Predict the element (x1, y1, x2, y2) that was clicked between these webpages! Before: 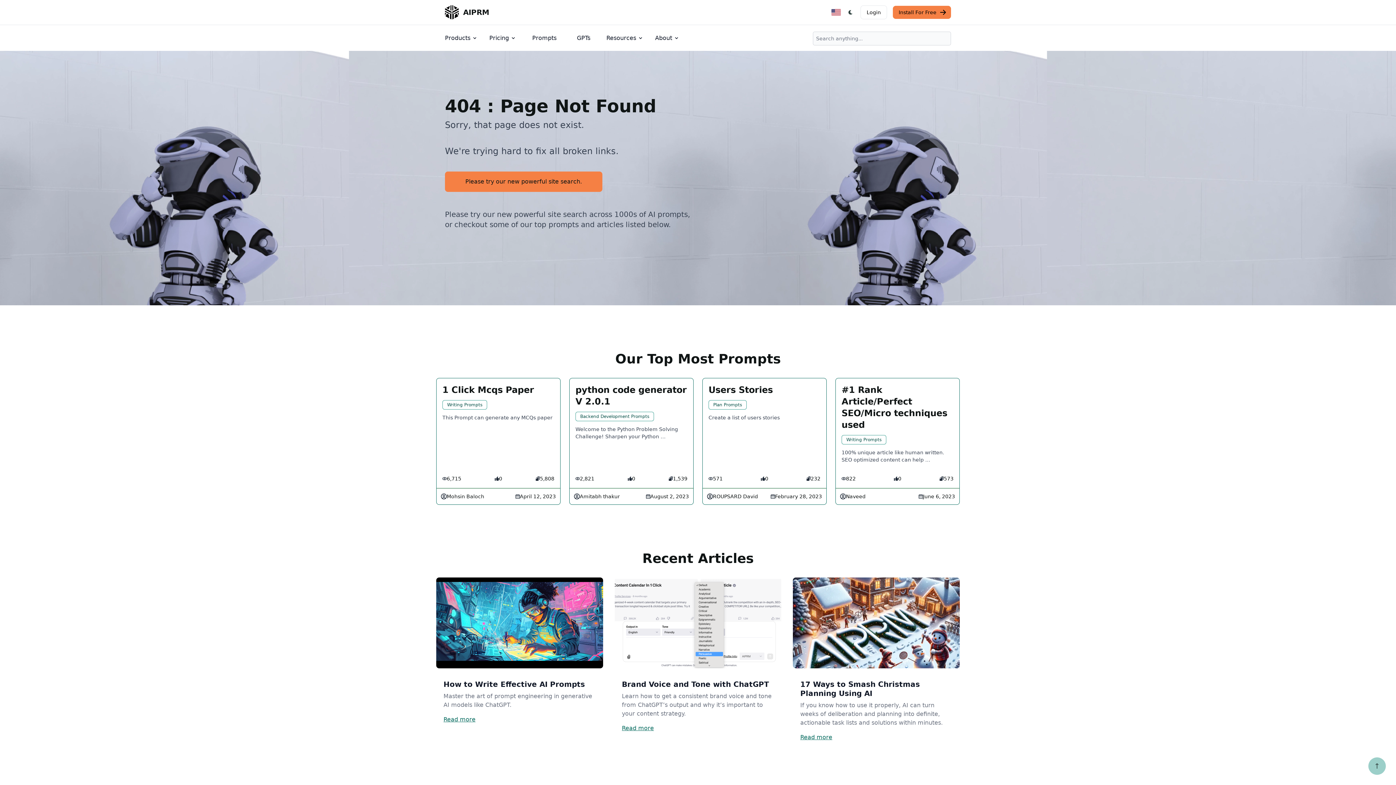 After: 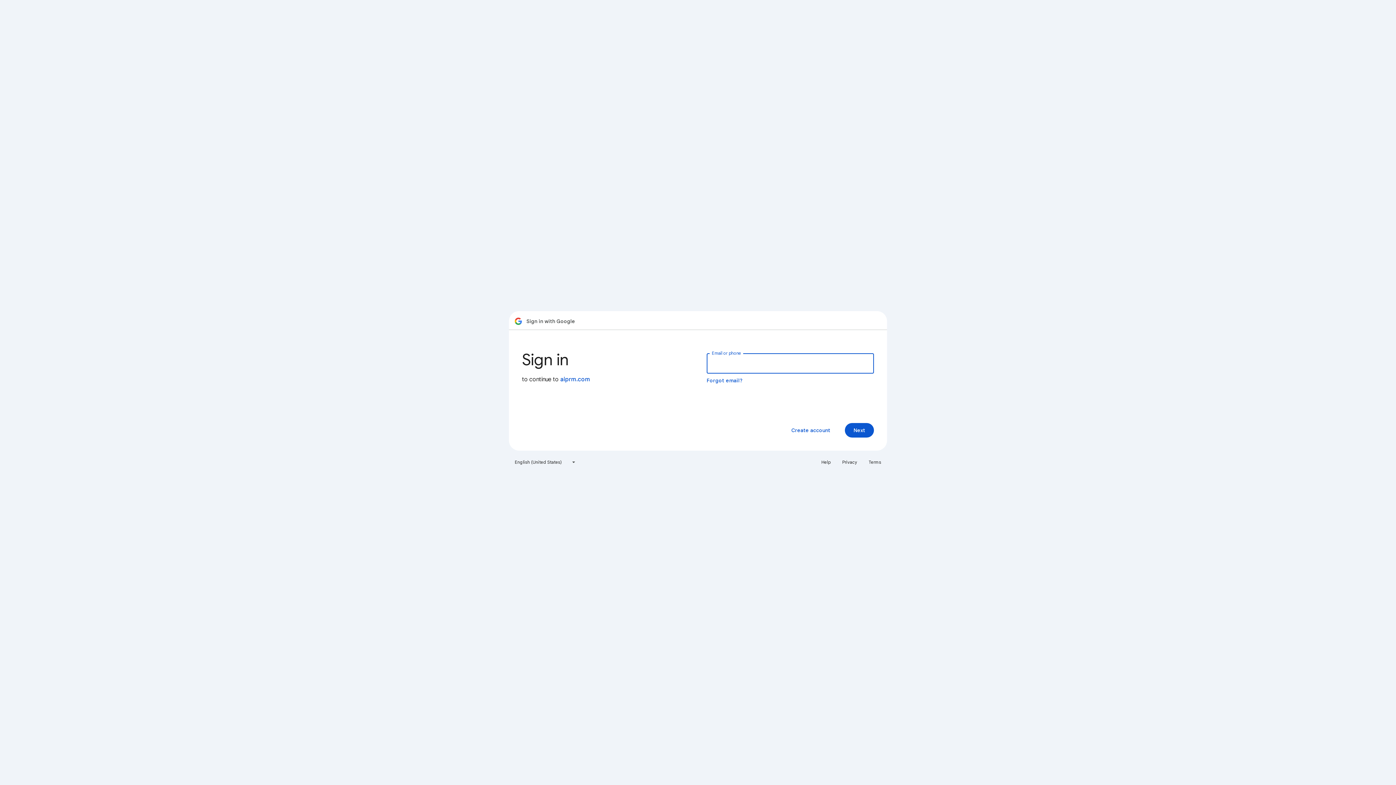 Action: label: Login bbox: (860, 5, 887, 19)